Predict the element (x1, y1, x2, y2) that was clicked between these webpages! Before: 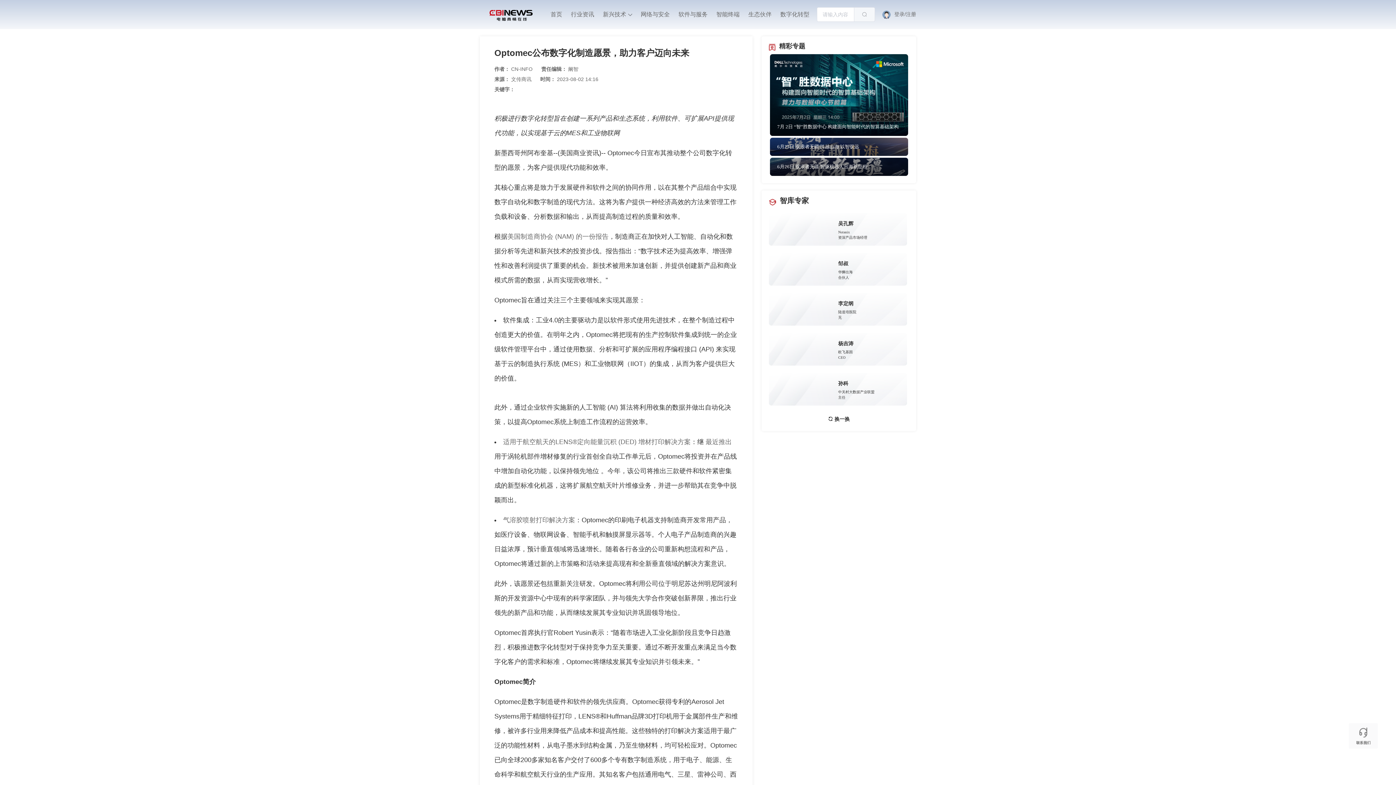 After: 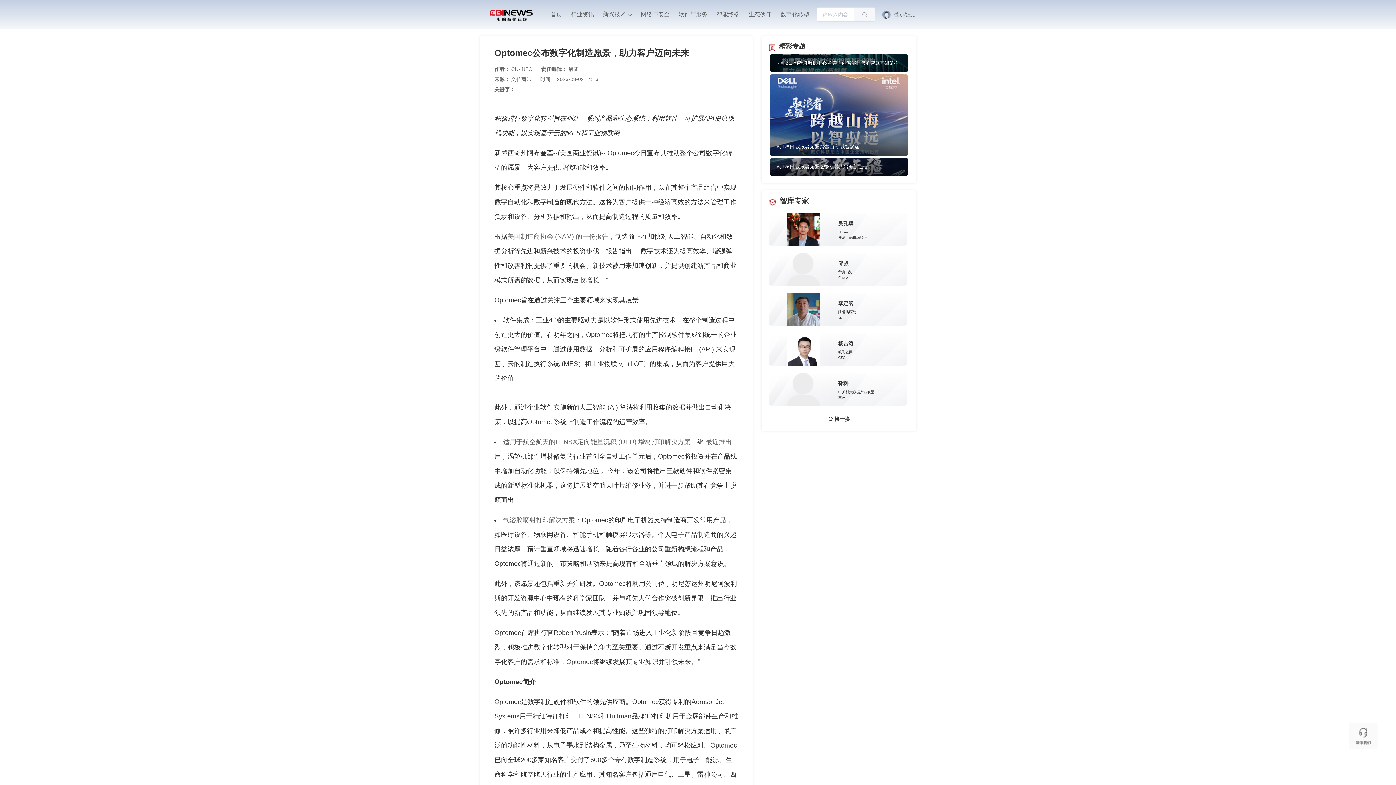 Action: label: 6月25日 驭浪者无疆 跨越山海 以智驭远 bbox: (770, 106, 908, 187)